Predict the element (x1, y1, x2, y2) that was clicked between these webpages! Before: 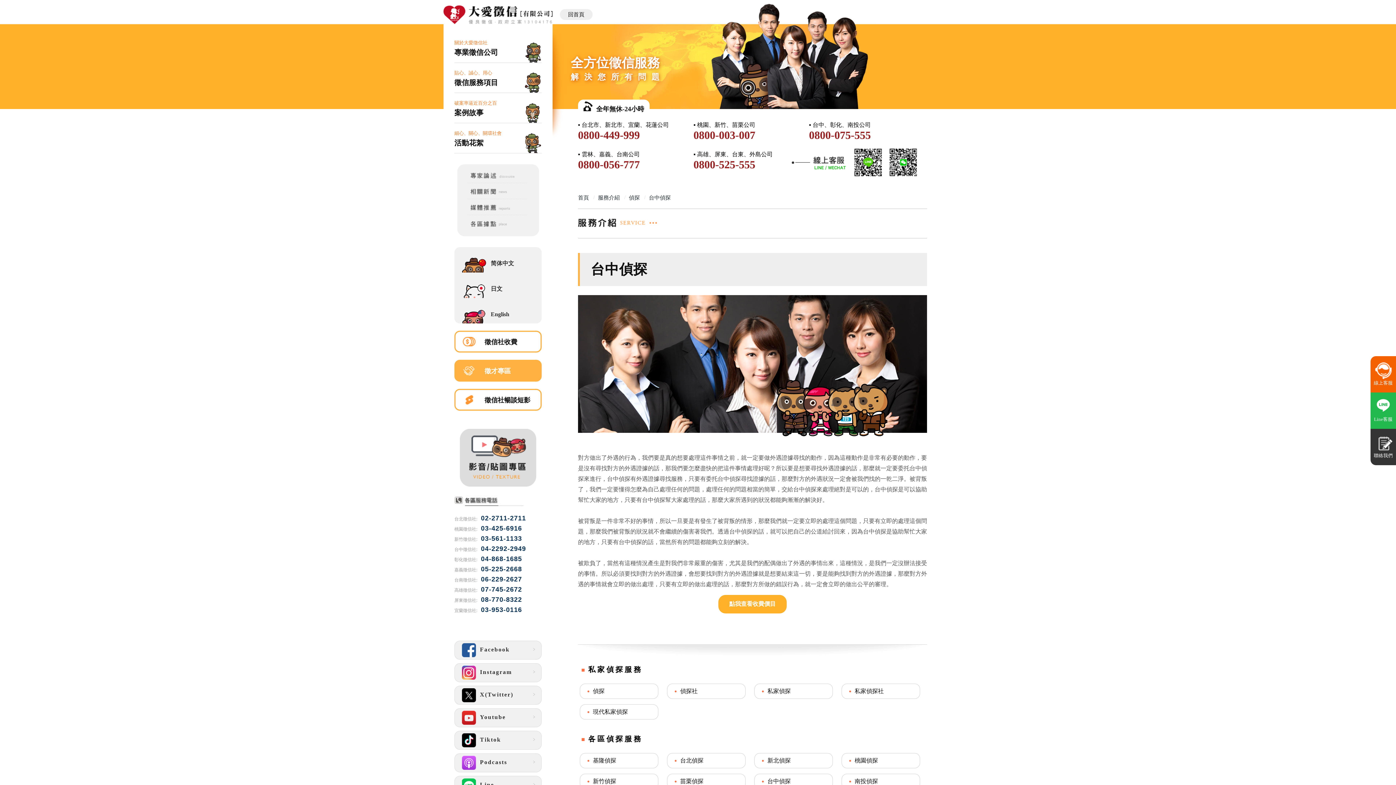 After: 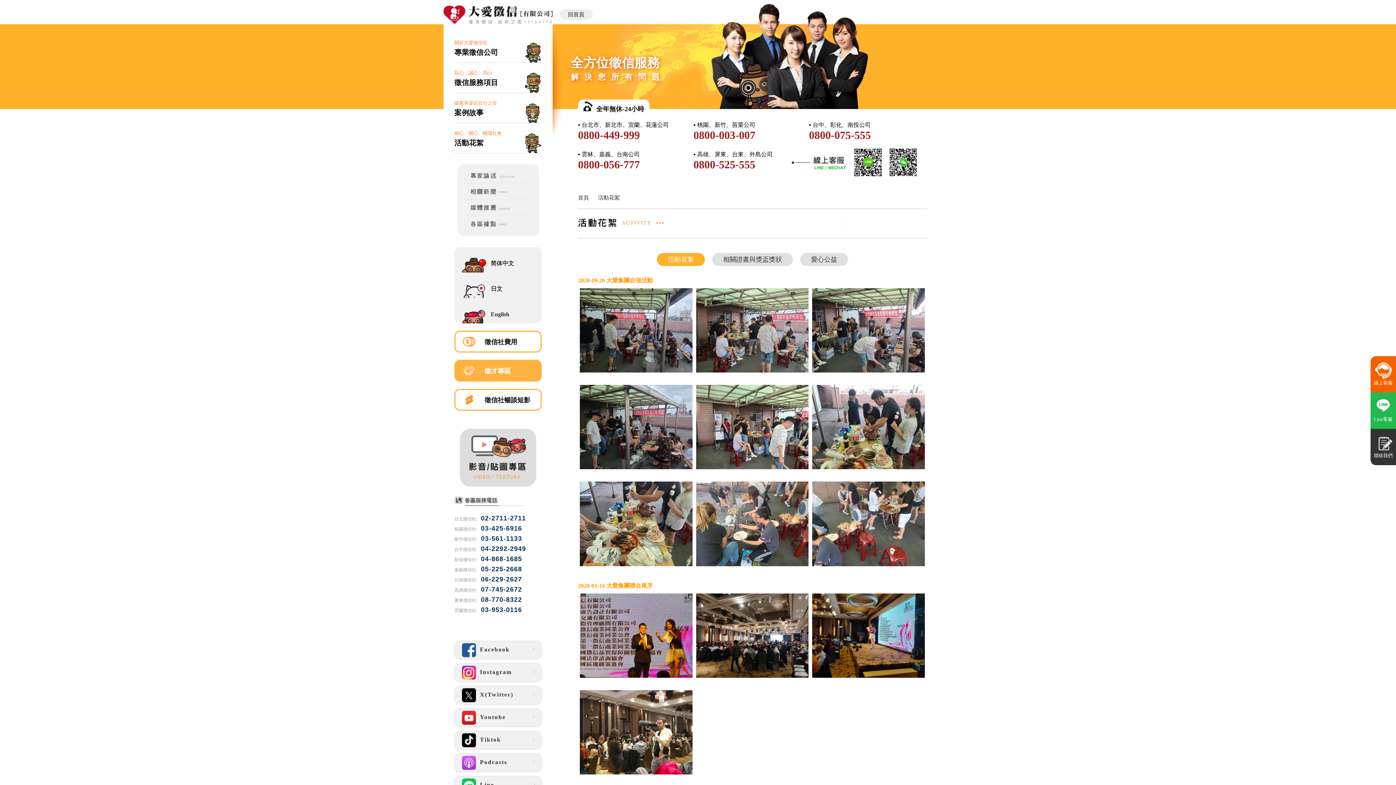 Action: bbox: (454, 128, 541, 153) label: 細心、關心、關環社會
活動花絮